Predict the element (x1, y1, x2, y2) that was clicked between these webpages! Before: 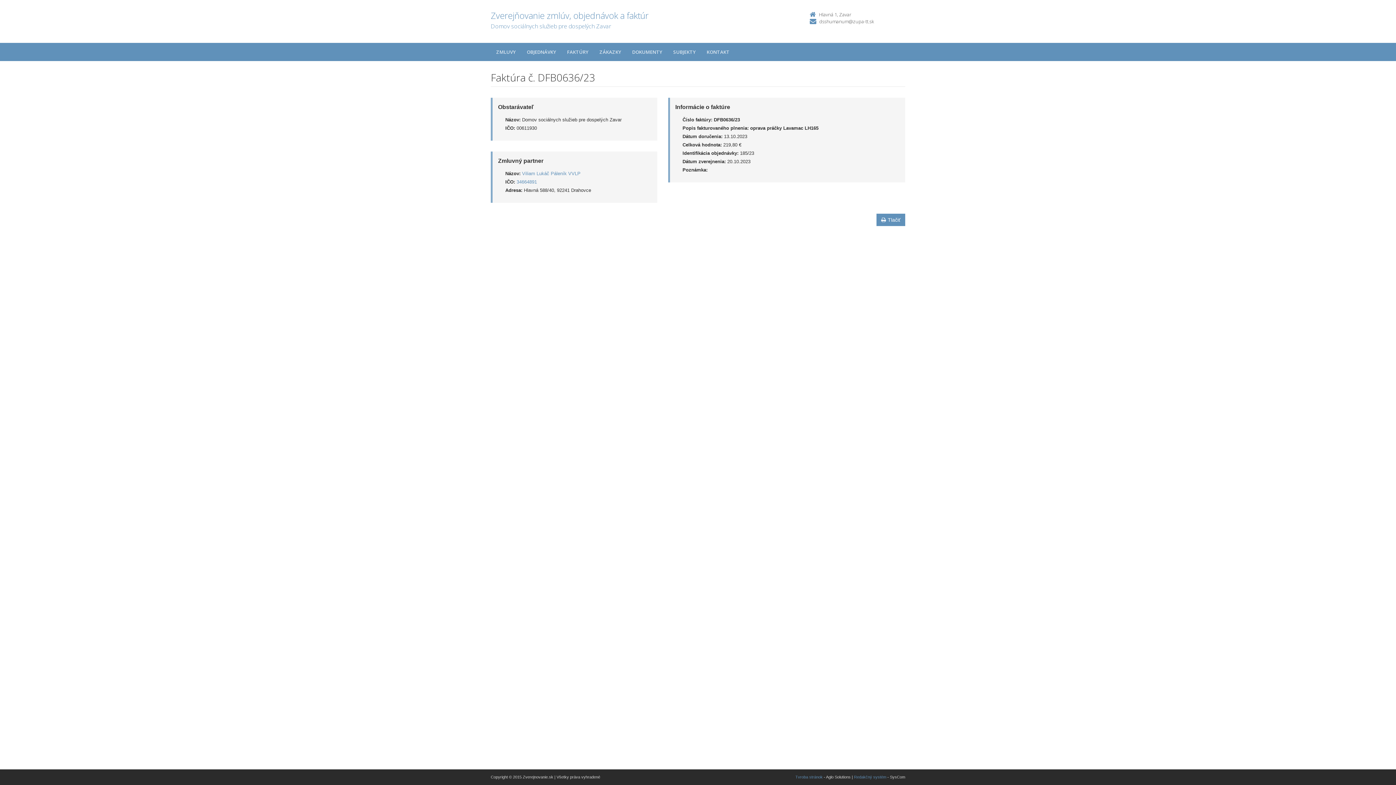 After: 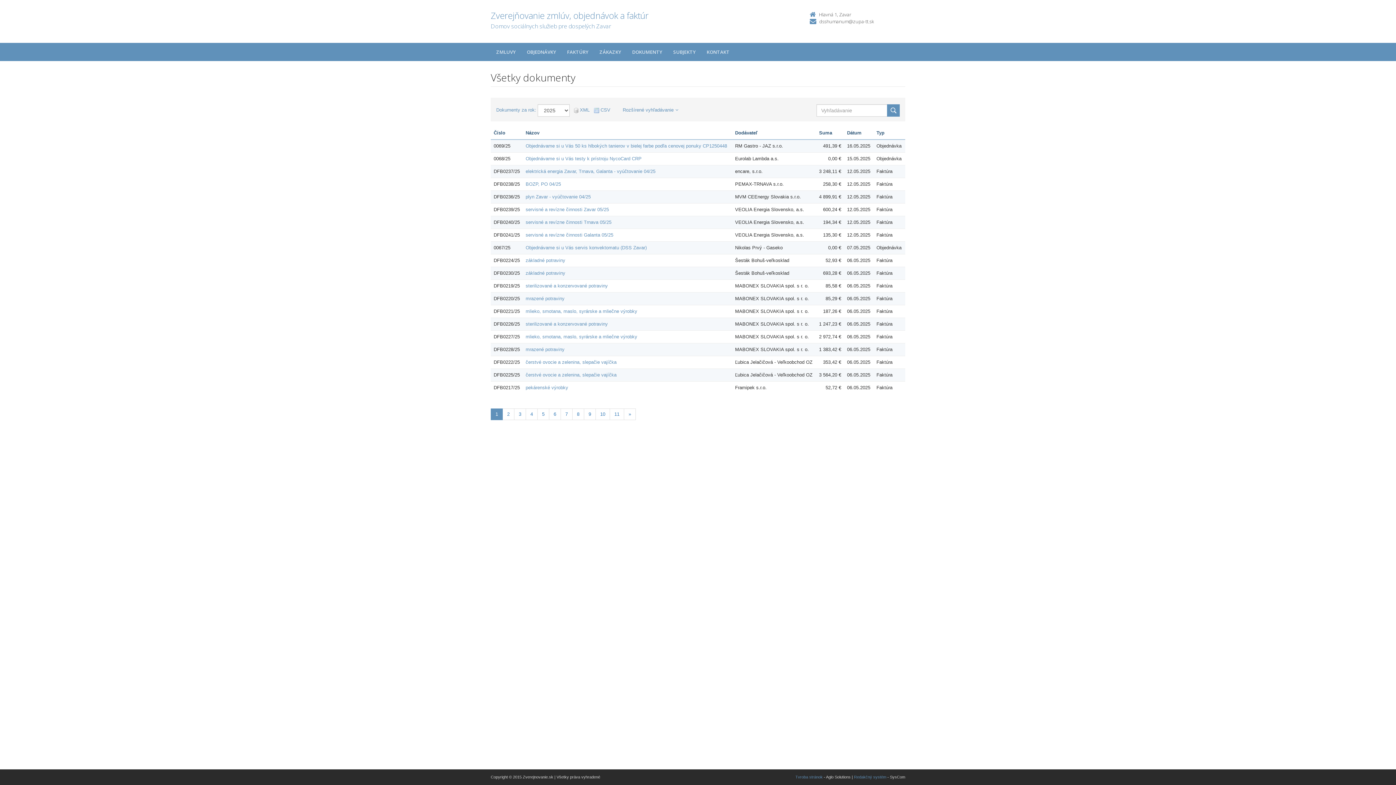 Action: label: Zverejňovanie zmlúv, objednávok a faktúr Domov sociálnych služieb pre dospelých Zavar bbox: (490, 10, 799, 29)